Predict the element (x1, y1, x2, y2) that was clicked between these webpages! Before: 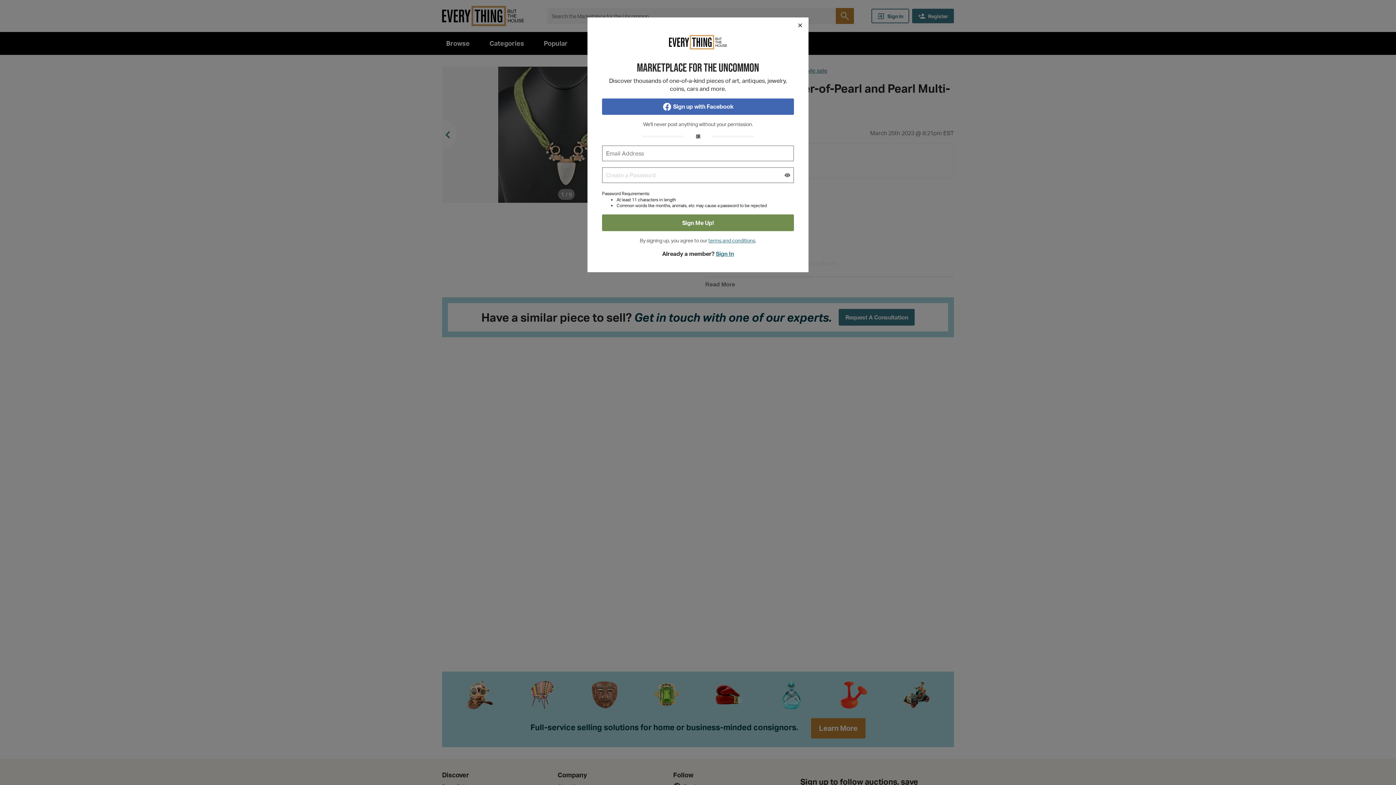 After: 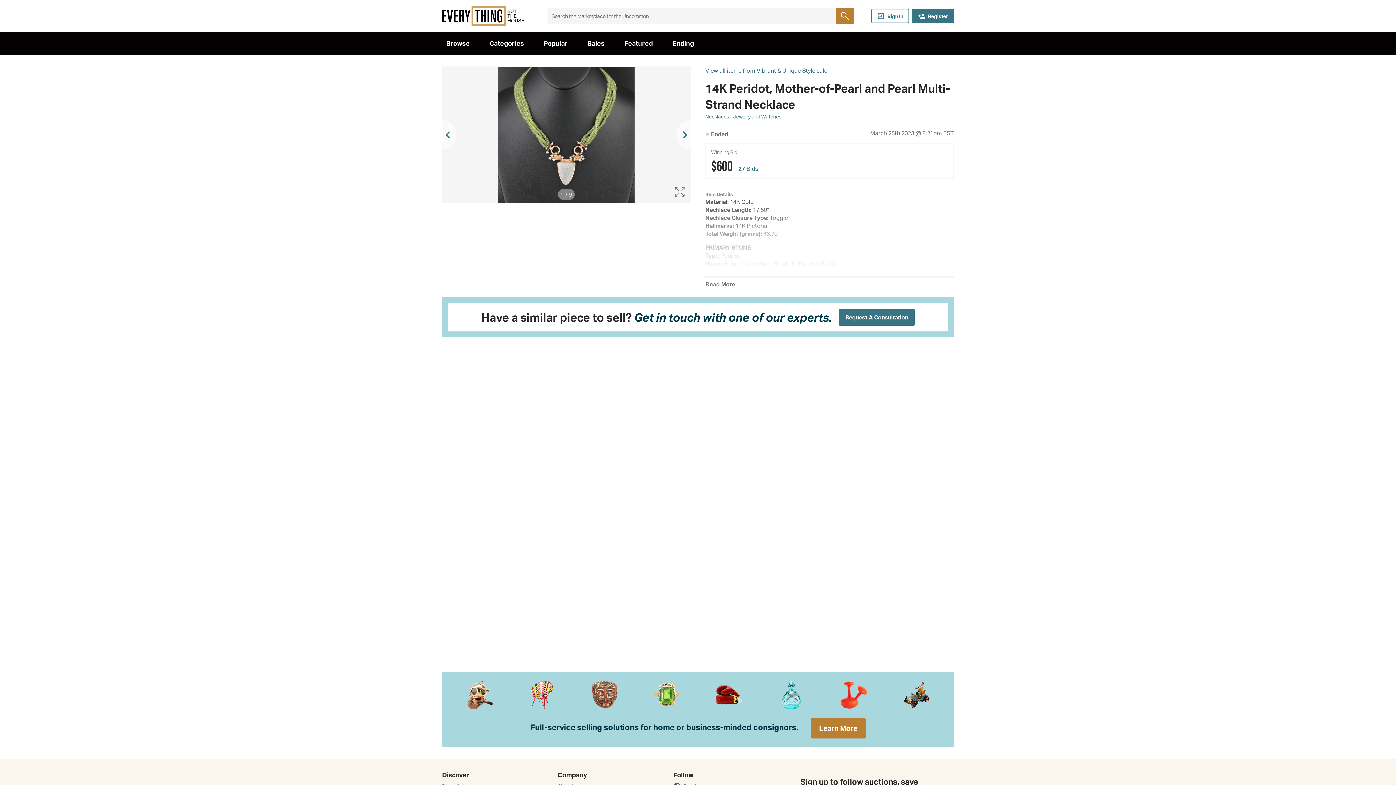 Action: bbox: (792, 17, 808, 33) label: Close